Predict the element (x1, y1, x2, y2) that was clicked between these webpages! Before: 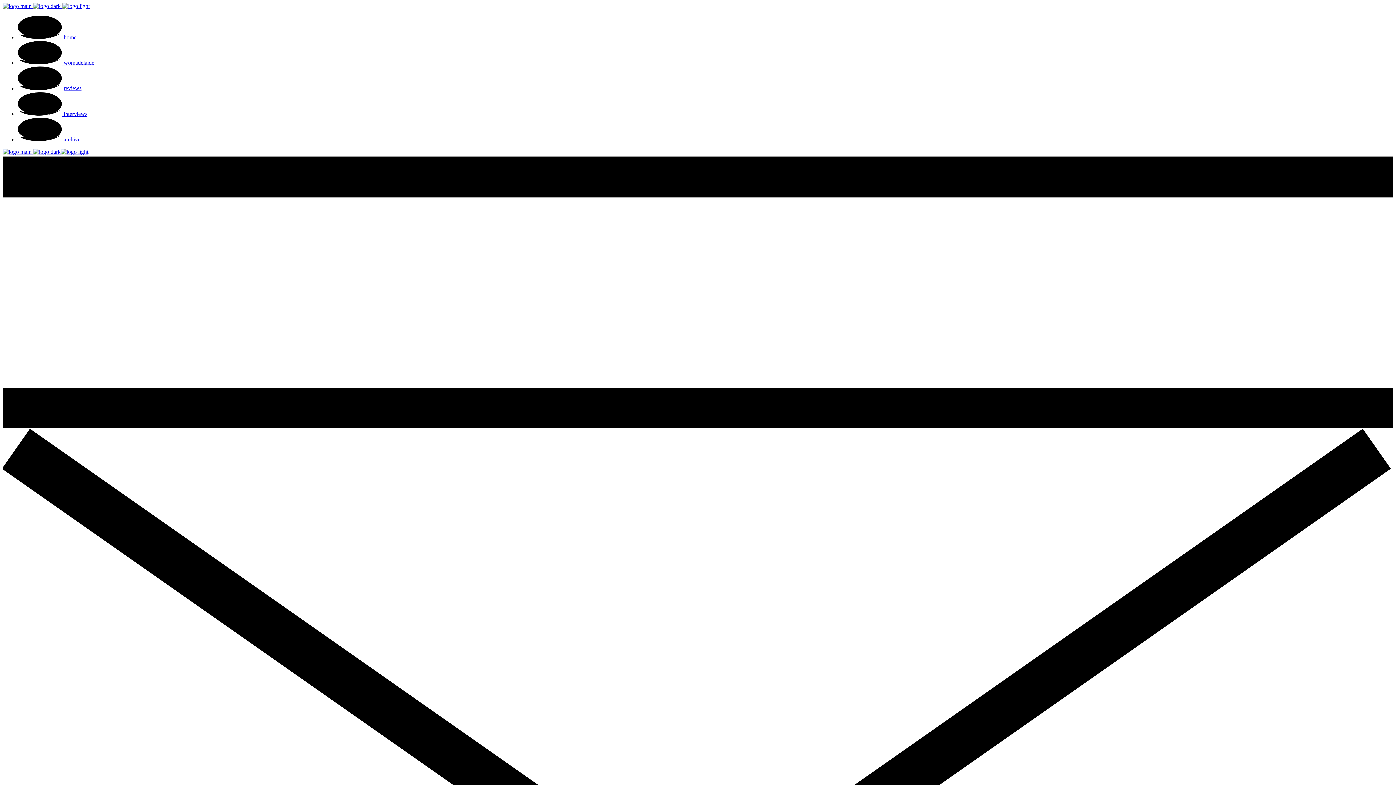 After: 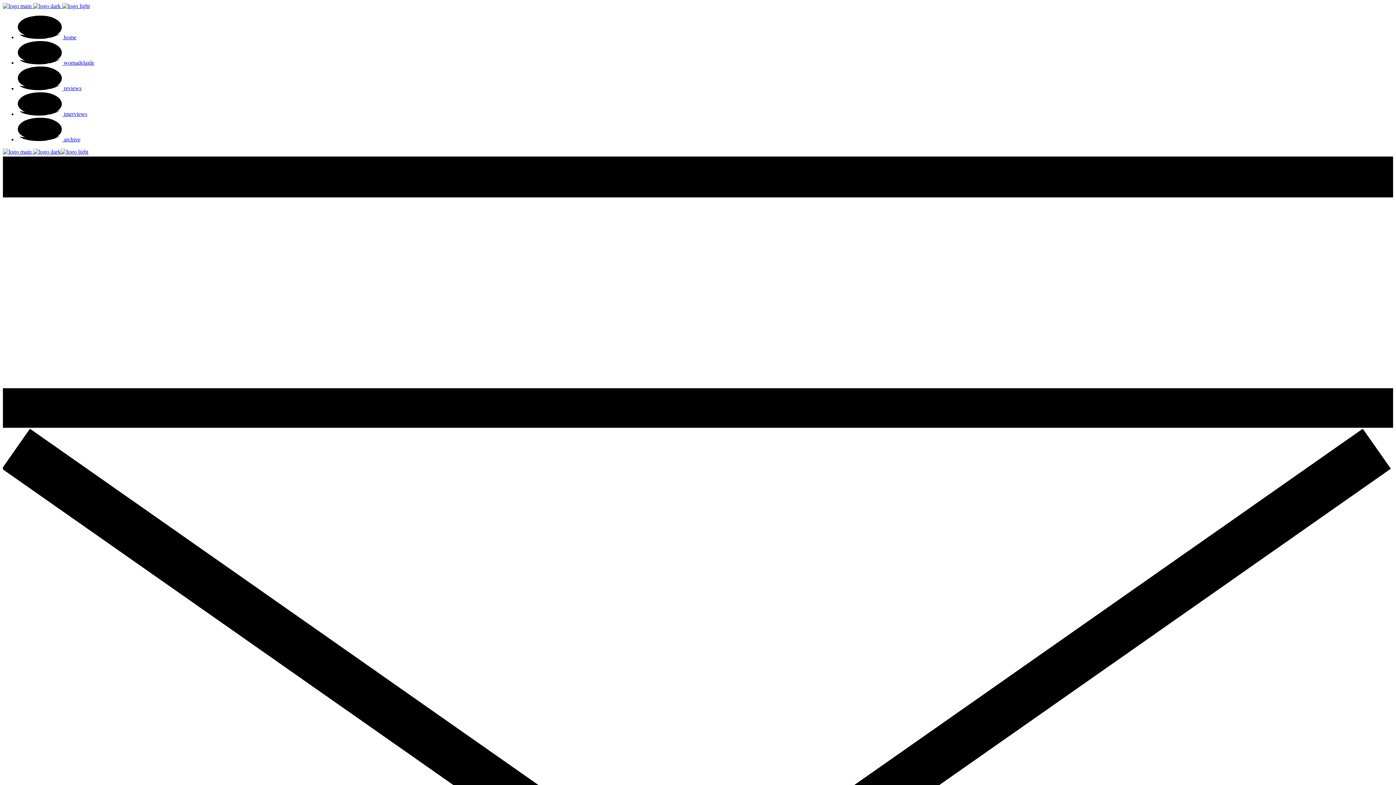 Action: label:  womadelaide bbox: (17, 59, 94, 65)